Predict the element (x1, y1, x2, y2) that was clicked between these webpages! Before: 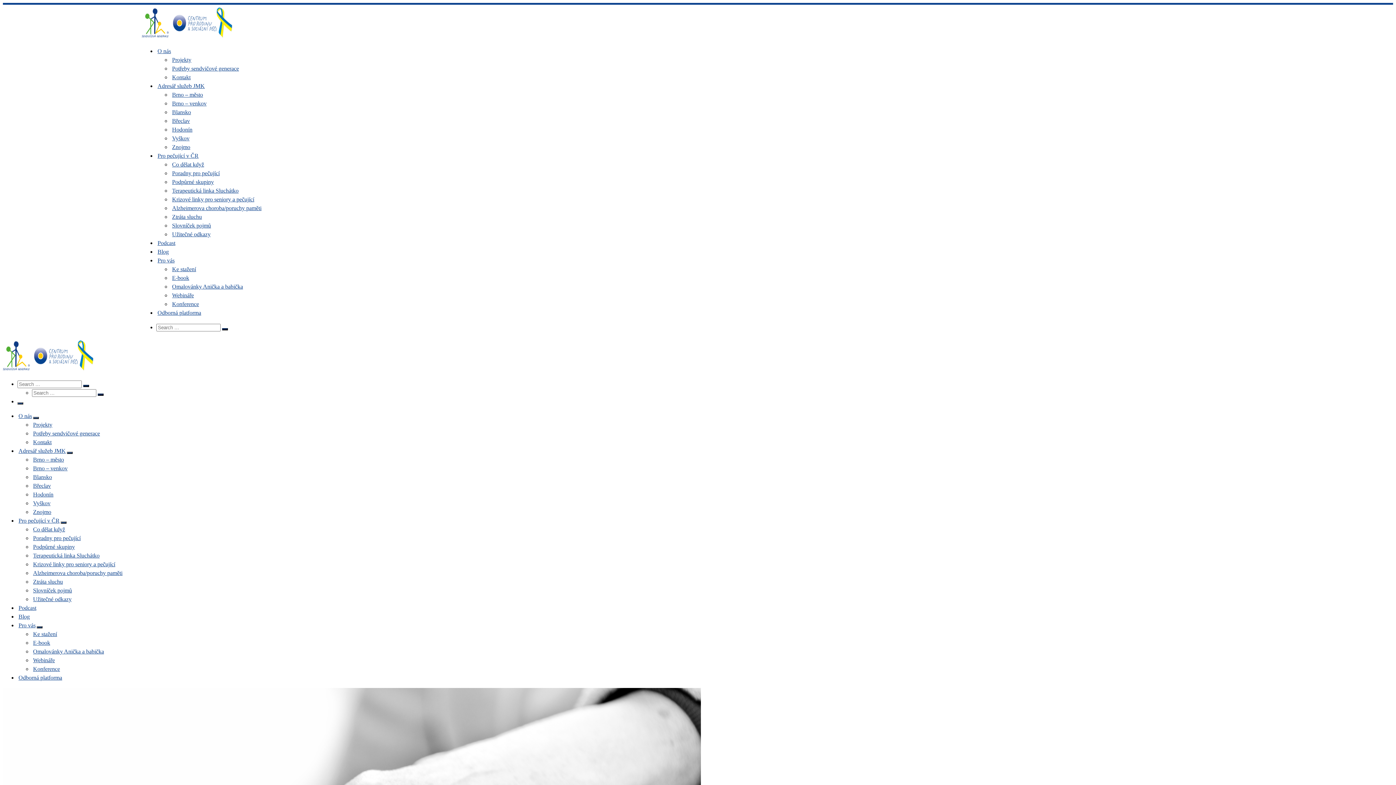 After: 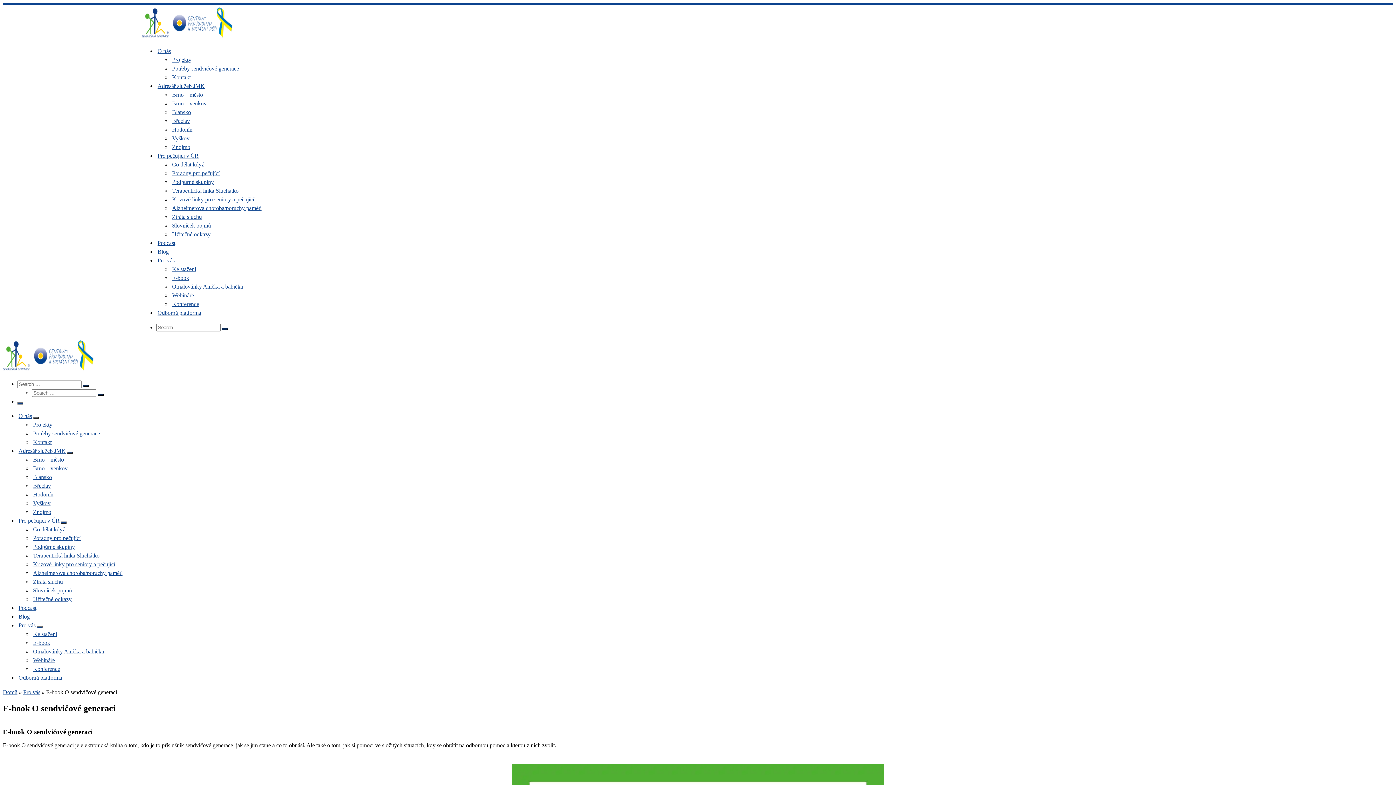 Action: label: E-book bbox: (171, 274, 190, 281)